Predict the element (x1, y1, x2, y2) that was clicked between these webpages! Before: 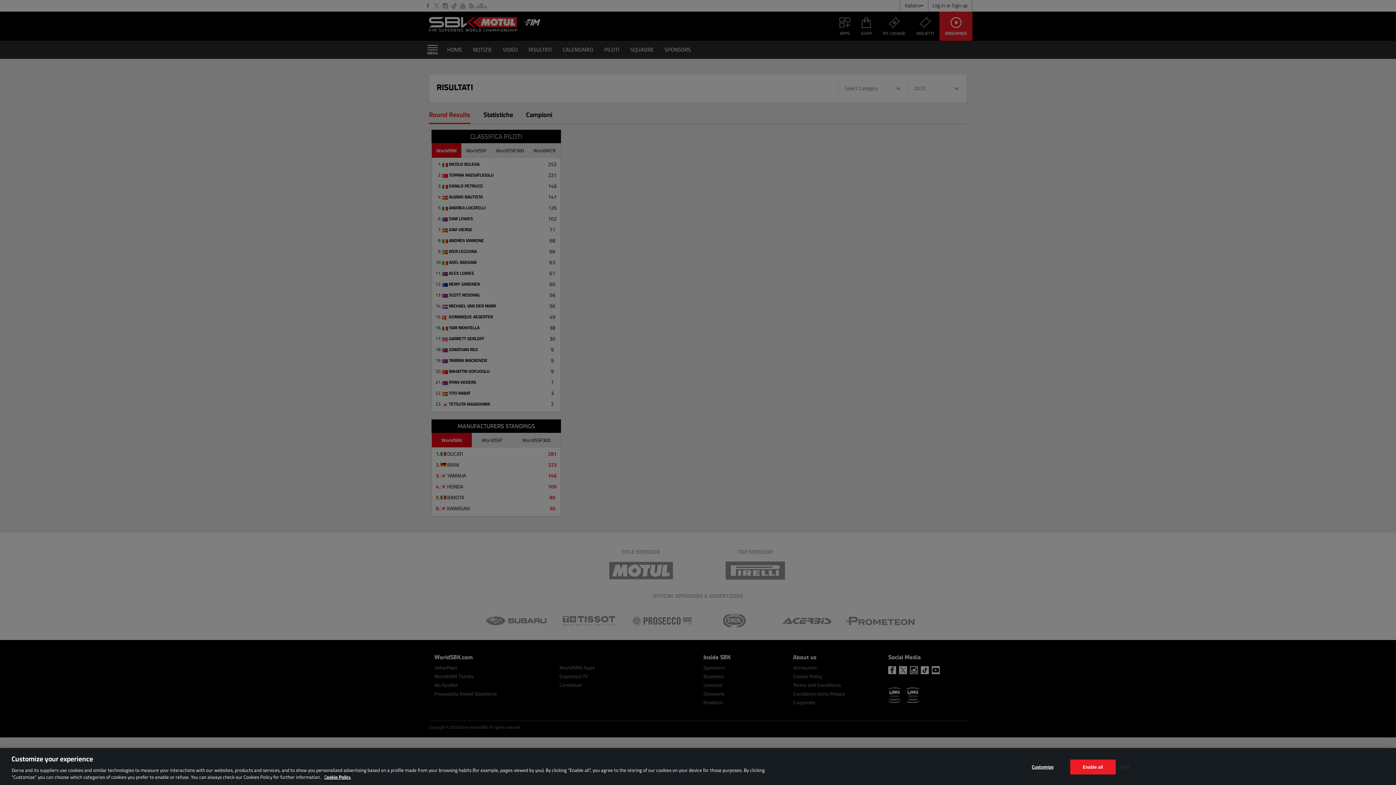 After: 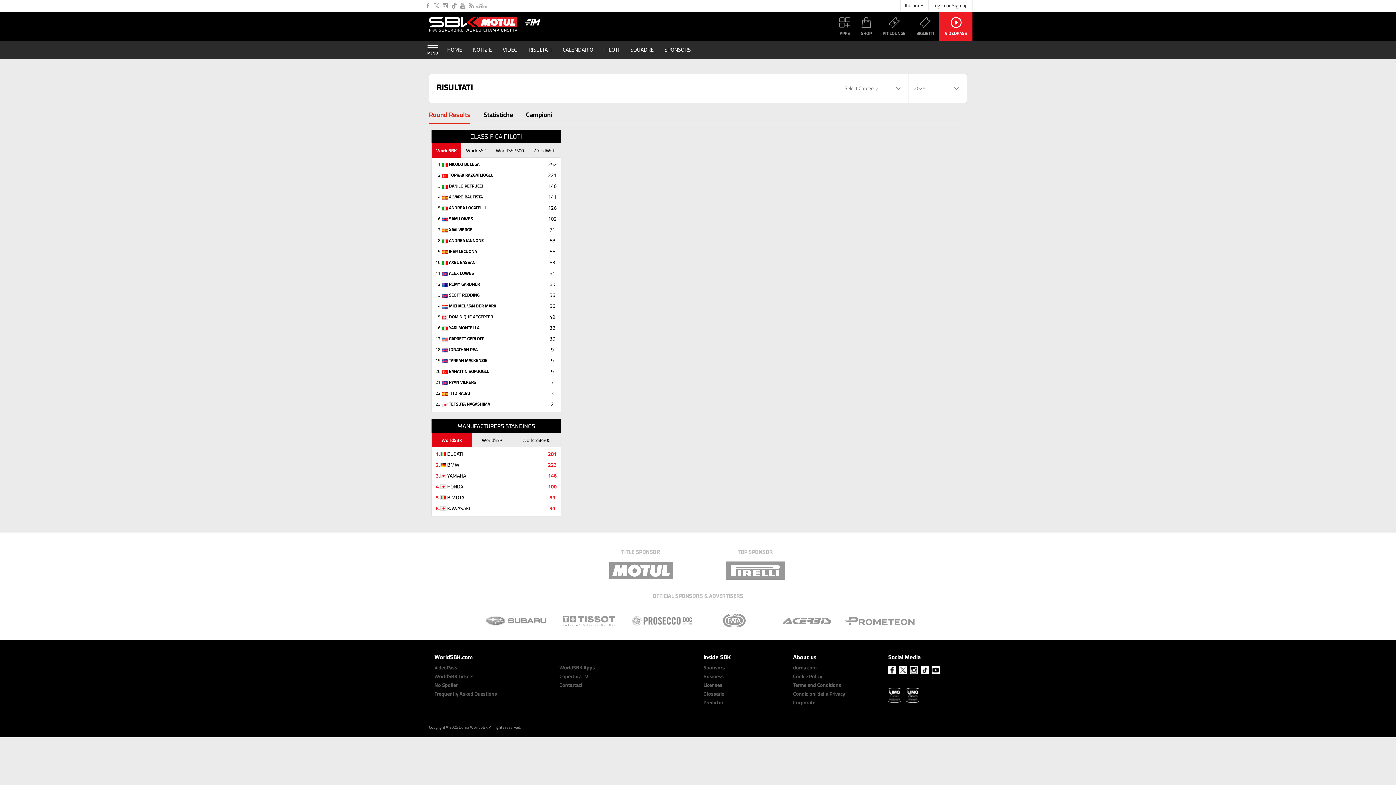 Action: label: Enable all bbox: (1070, 760, 1115, 774)